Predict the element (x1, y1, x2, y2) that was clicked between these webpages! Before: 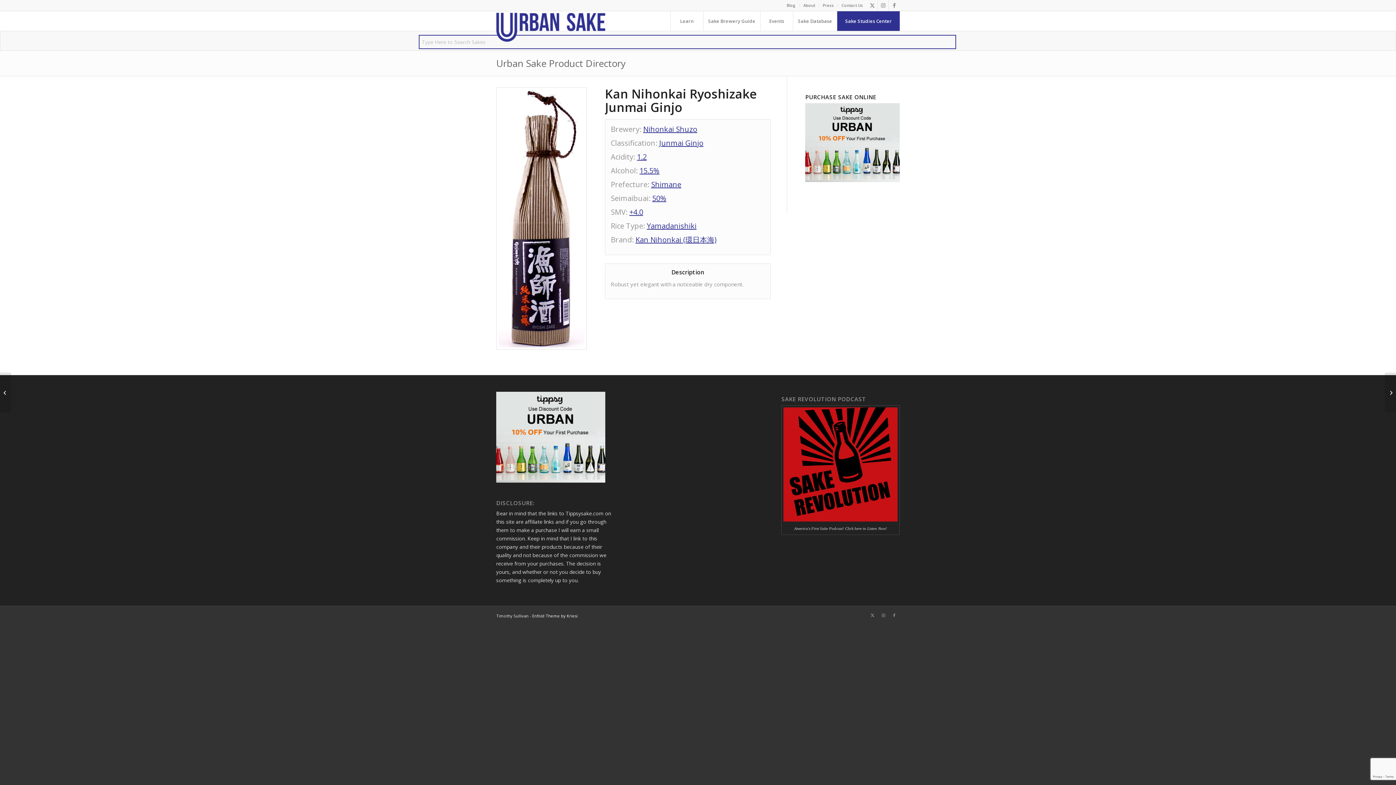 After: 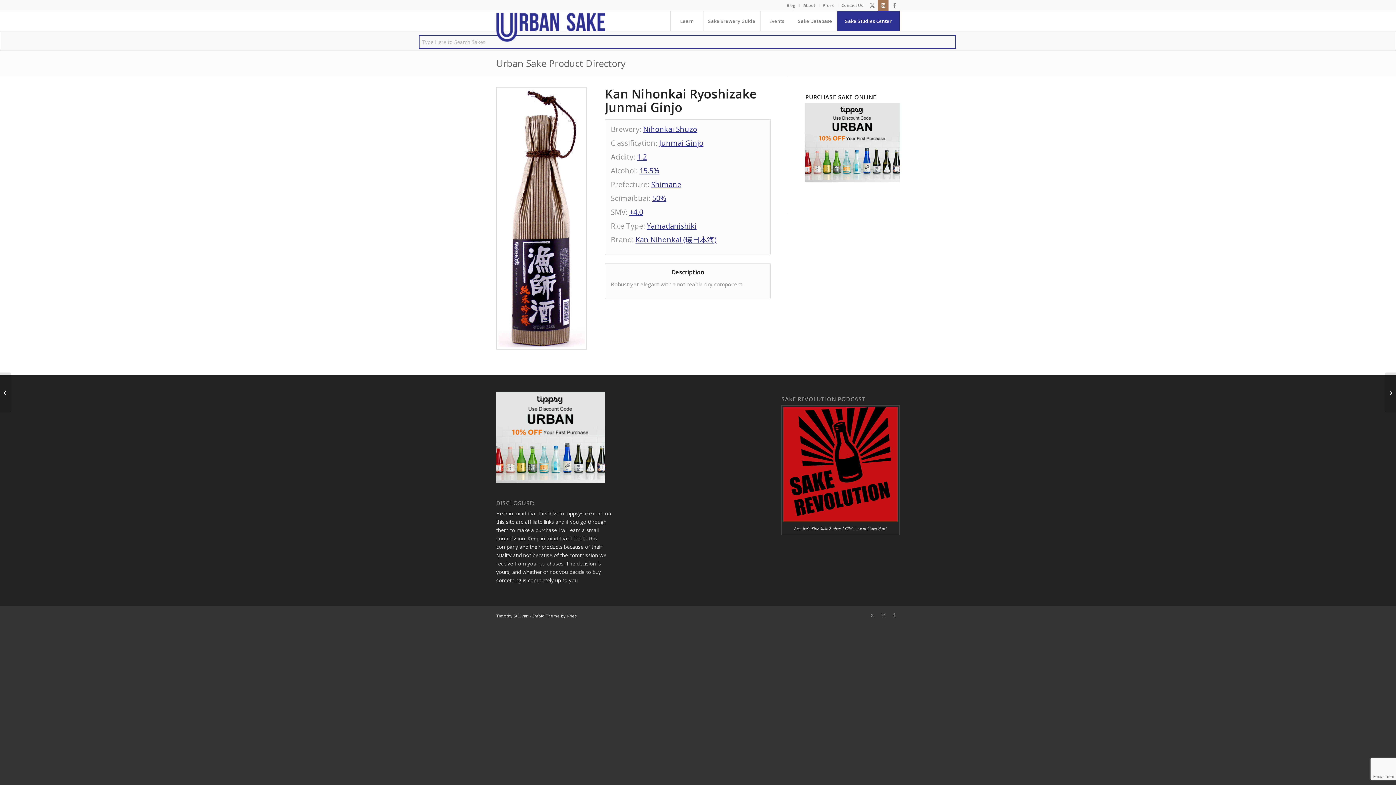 Action: label: Link to Instagram bbox: (878, 0, 888, 10)